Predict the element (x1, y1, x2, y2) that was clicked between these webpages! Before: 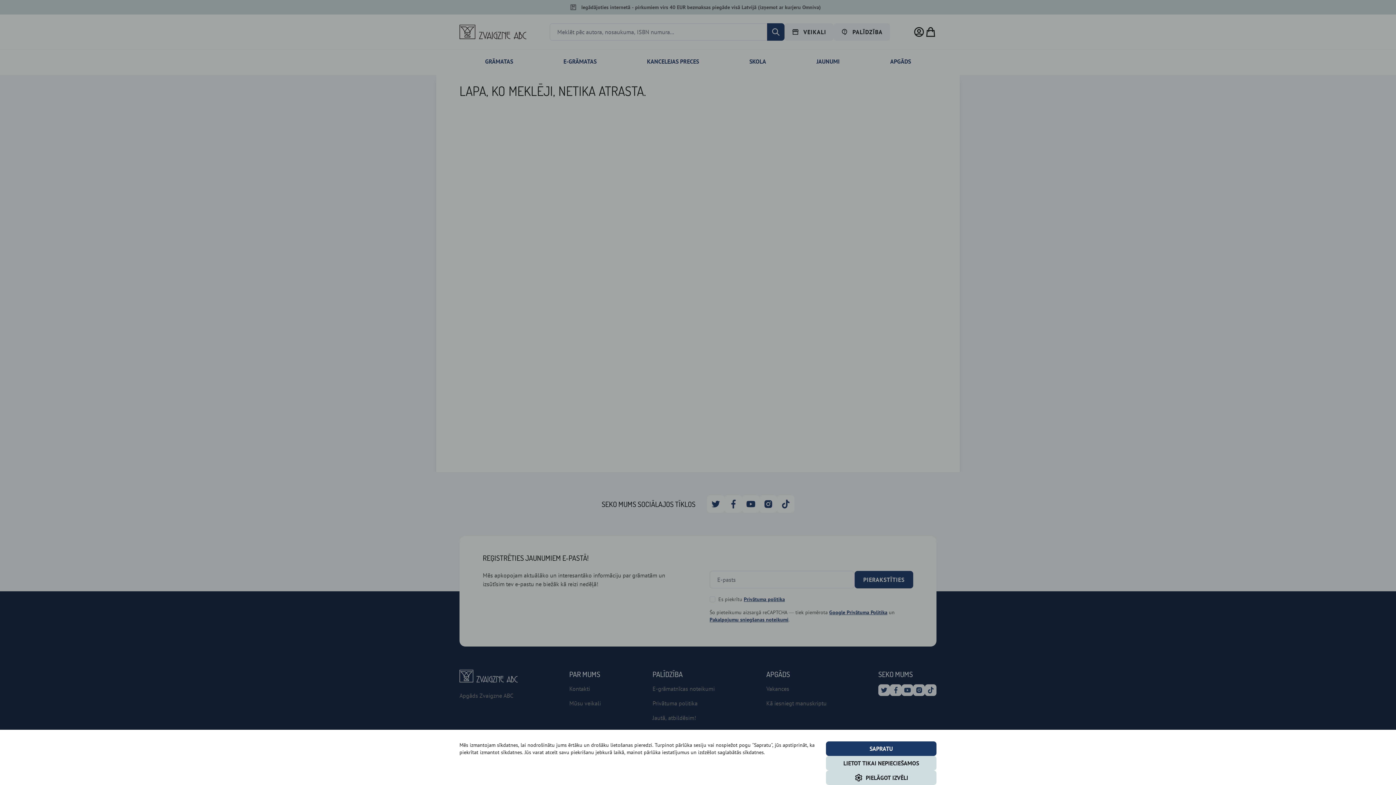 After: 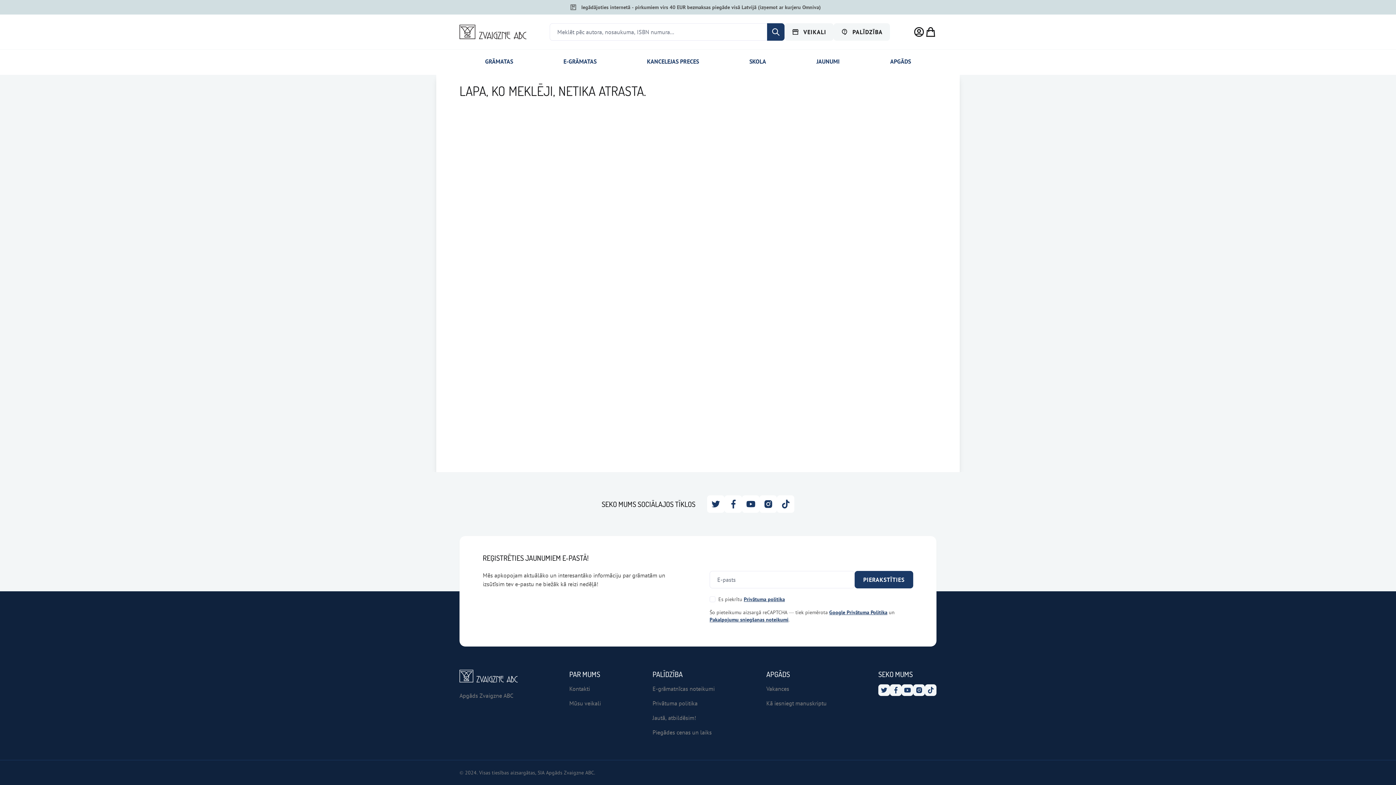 Action: label: LIETOT TIKAI NEPIECIEŠAMOS bbox: (826, 756, 936, 770)